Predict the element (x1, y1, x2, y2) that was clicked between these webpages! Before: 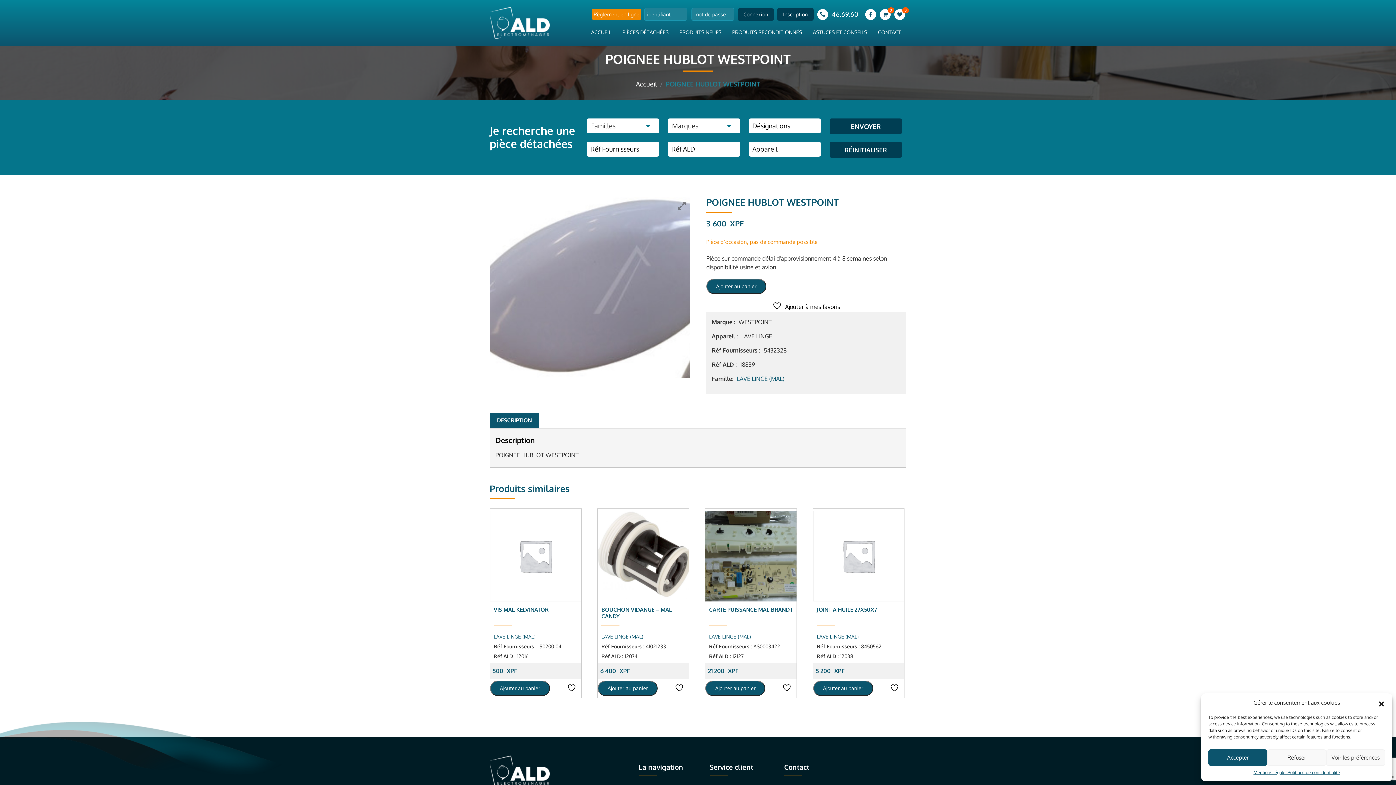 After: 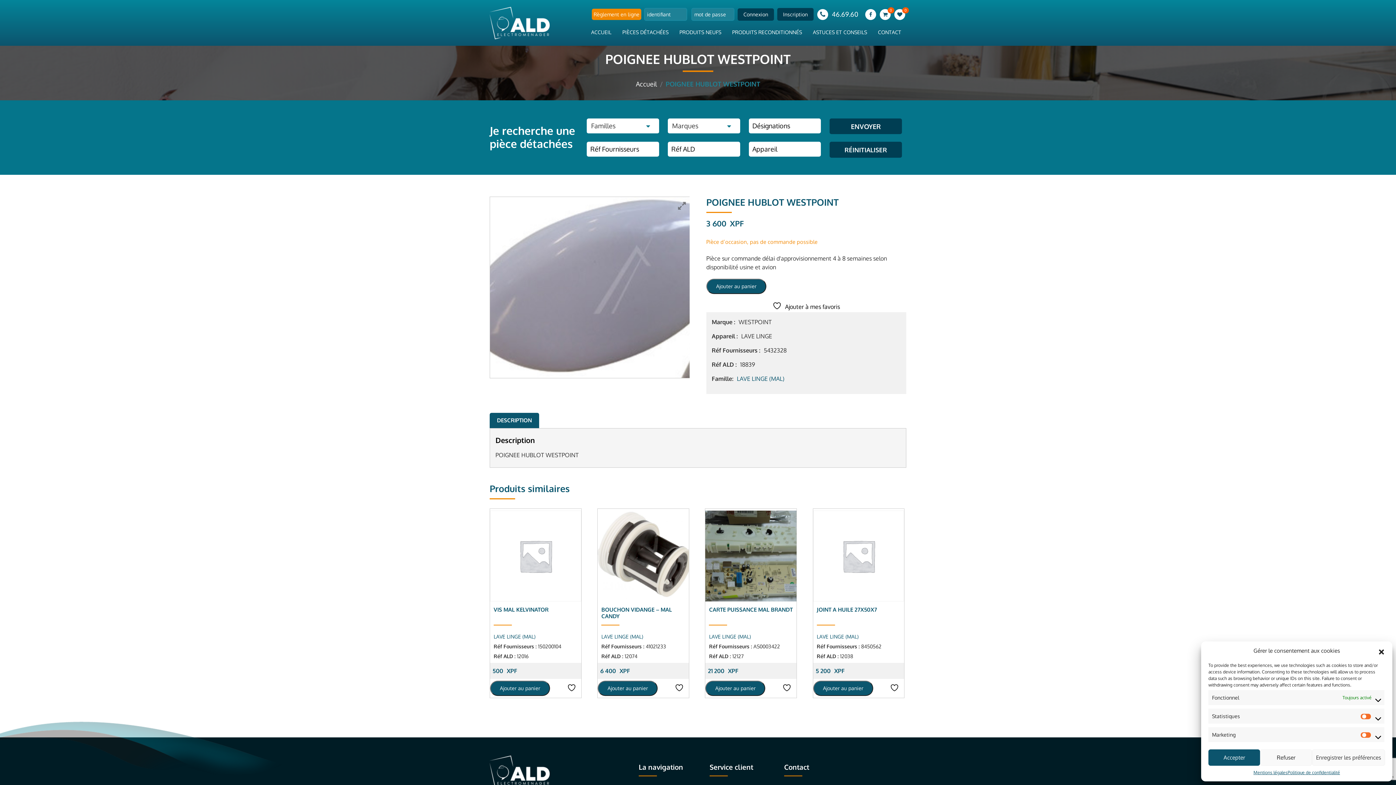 Action: label: Voir les préférences bbox: (1326, 749, 1385, 766)